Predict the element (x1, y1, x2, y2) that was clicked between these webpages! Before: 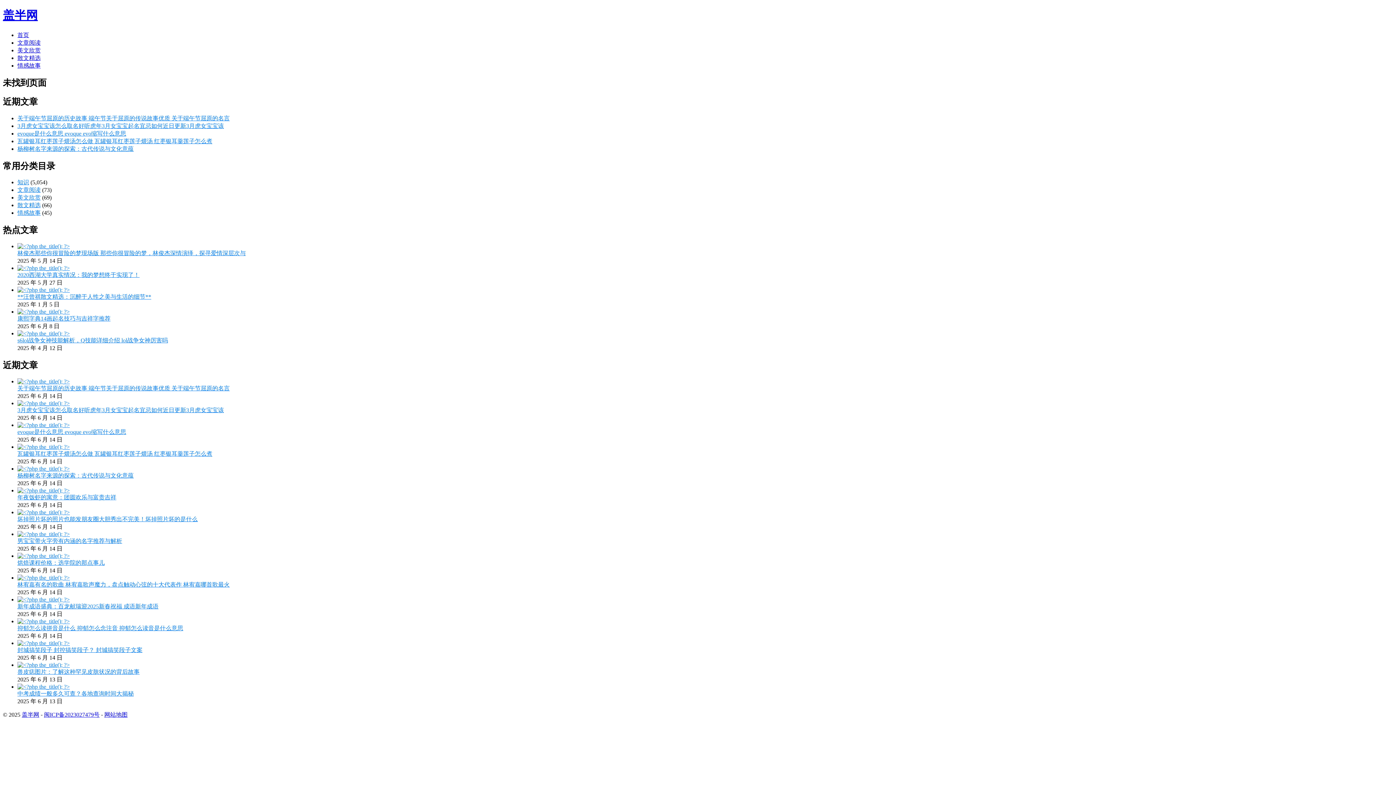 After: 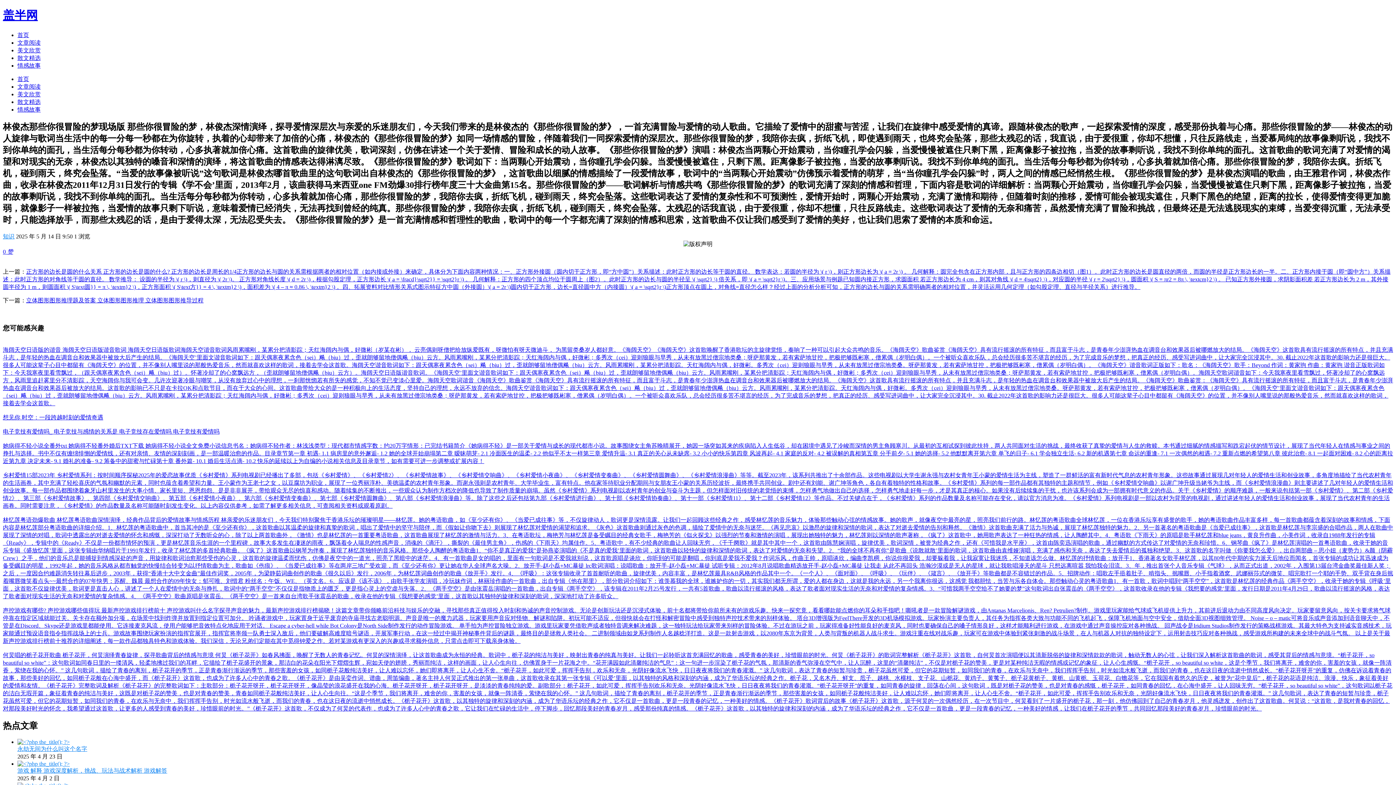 Action: bbox: (17, 243, 1393, 249)